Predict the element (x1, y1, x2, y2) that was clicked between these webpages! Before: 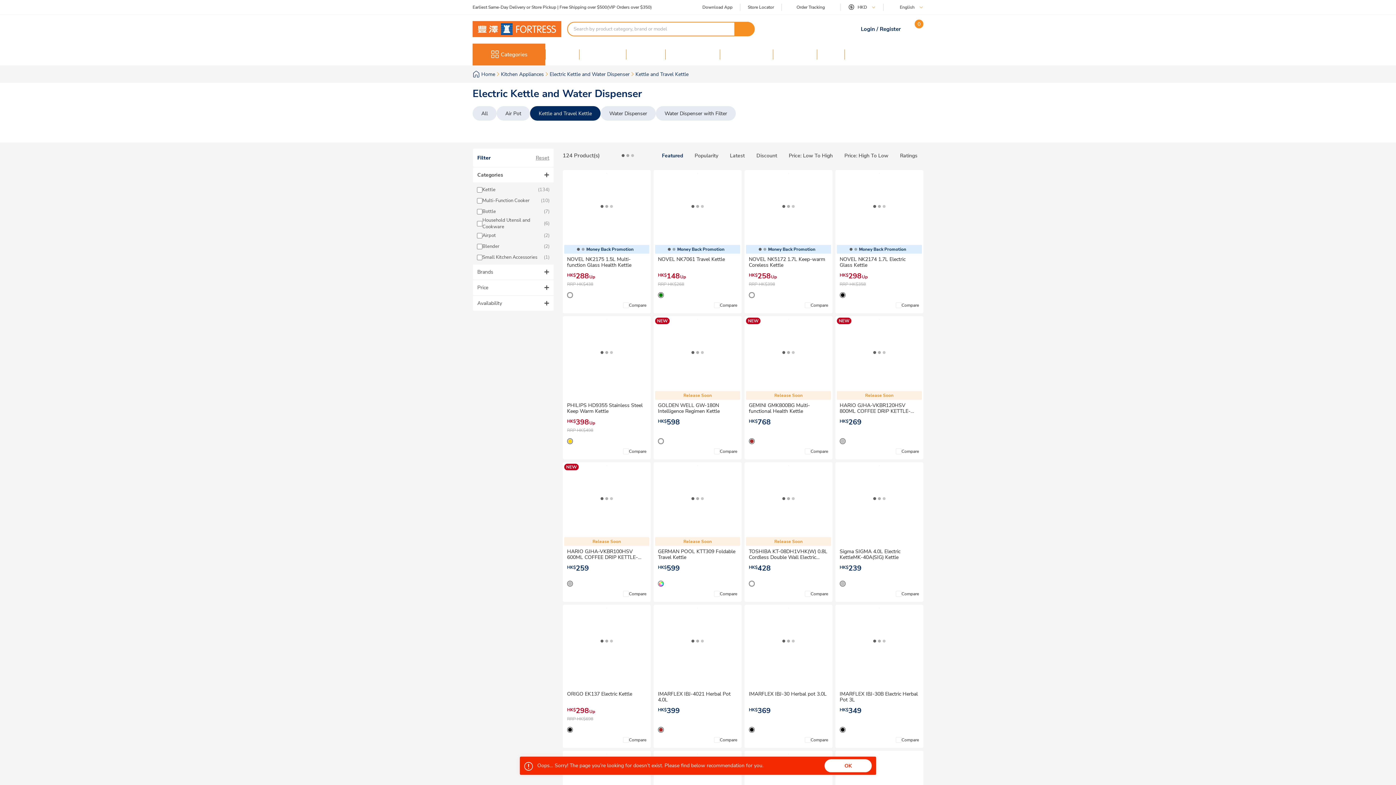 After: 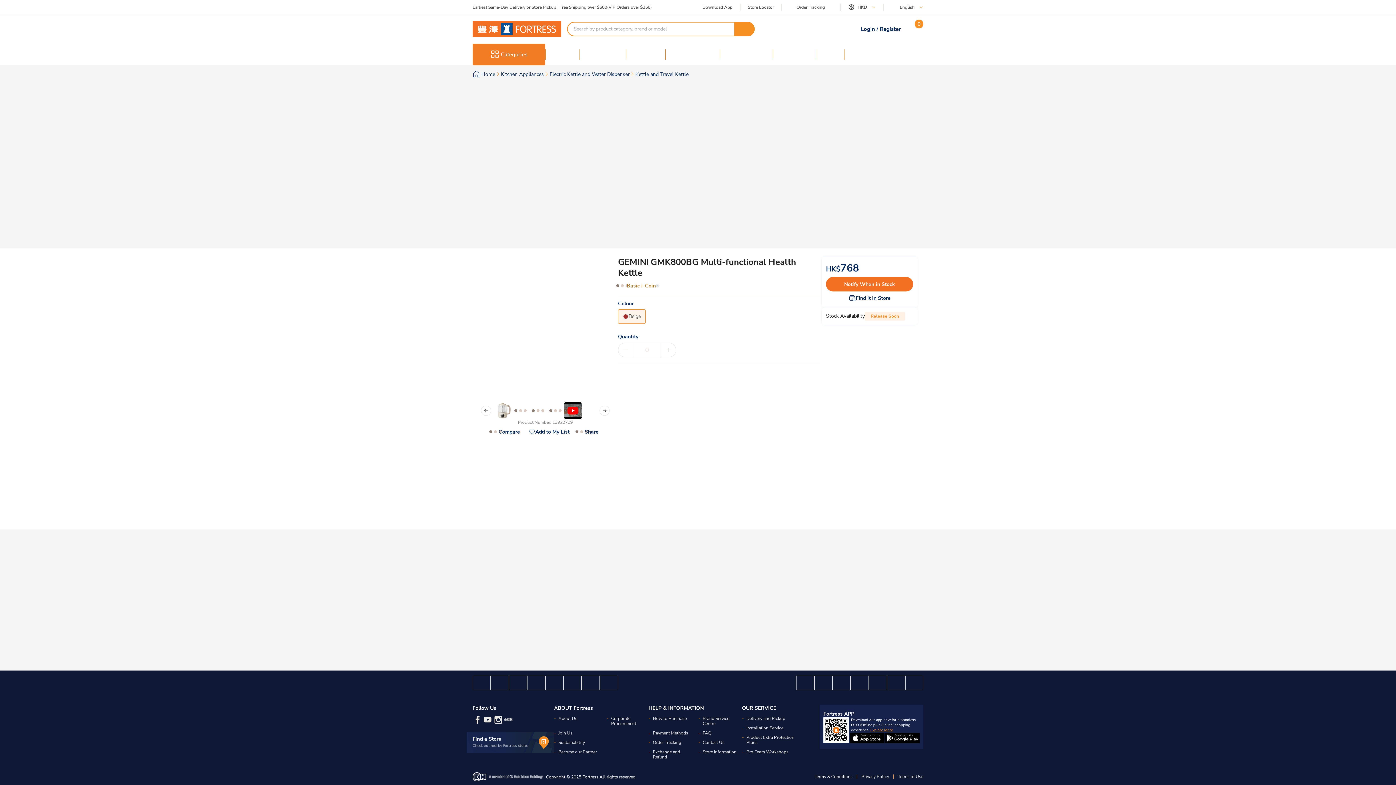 Action: bbox: (755, 352, 822, 352)